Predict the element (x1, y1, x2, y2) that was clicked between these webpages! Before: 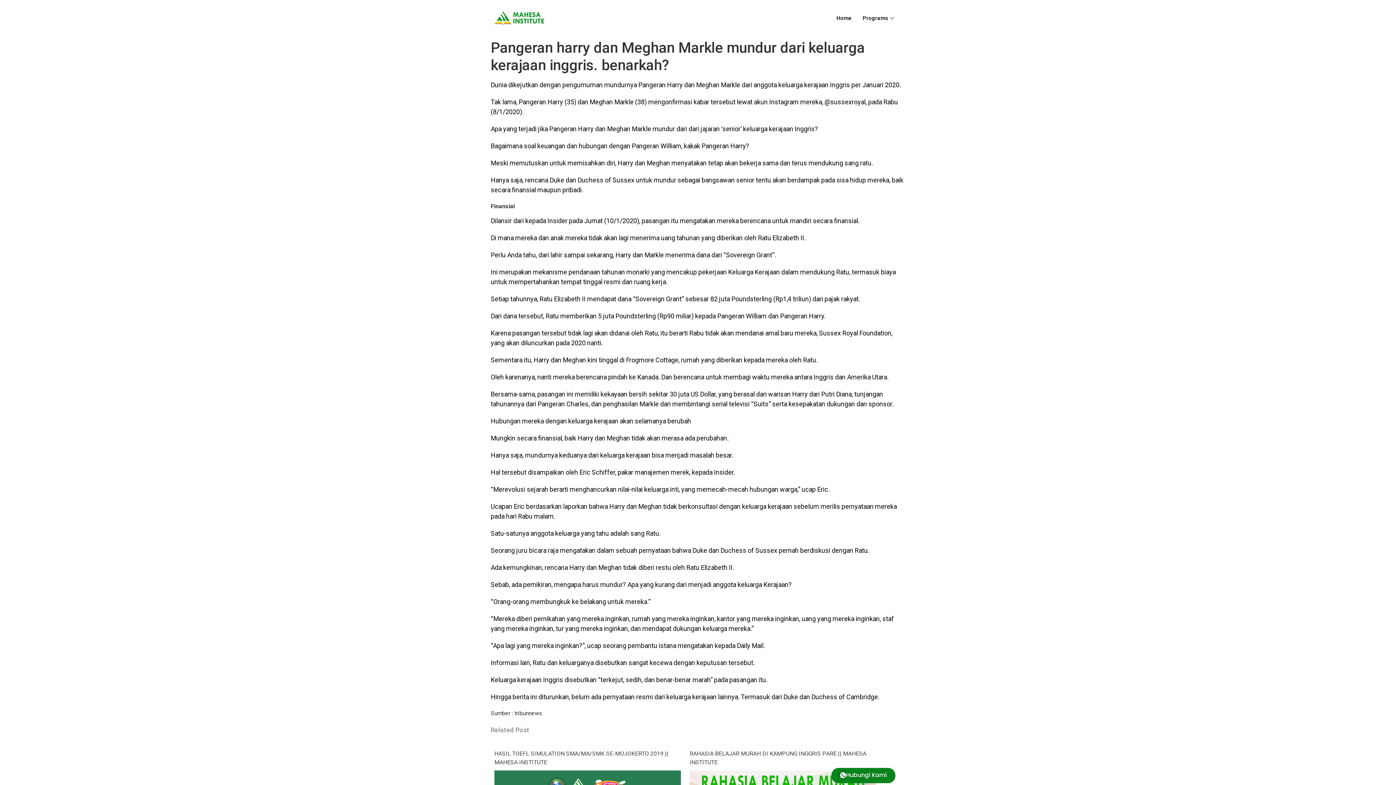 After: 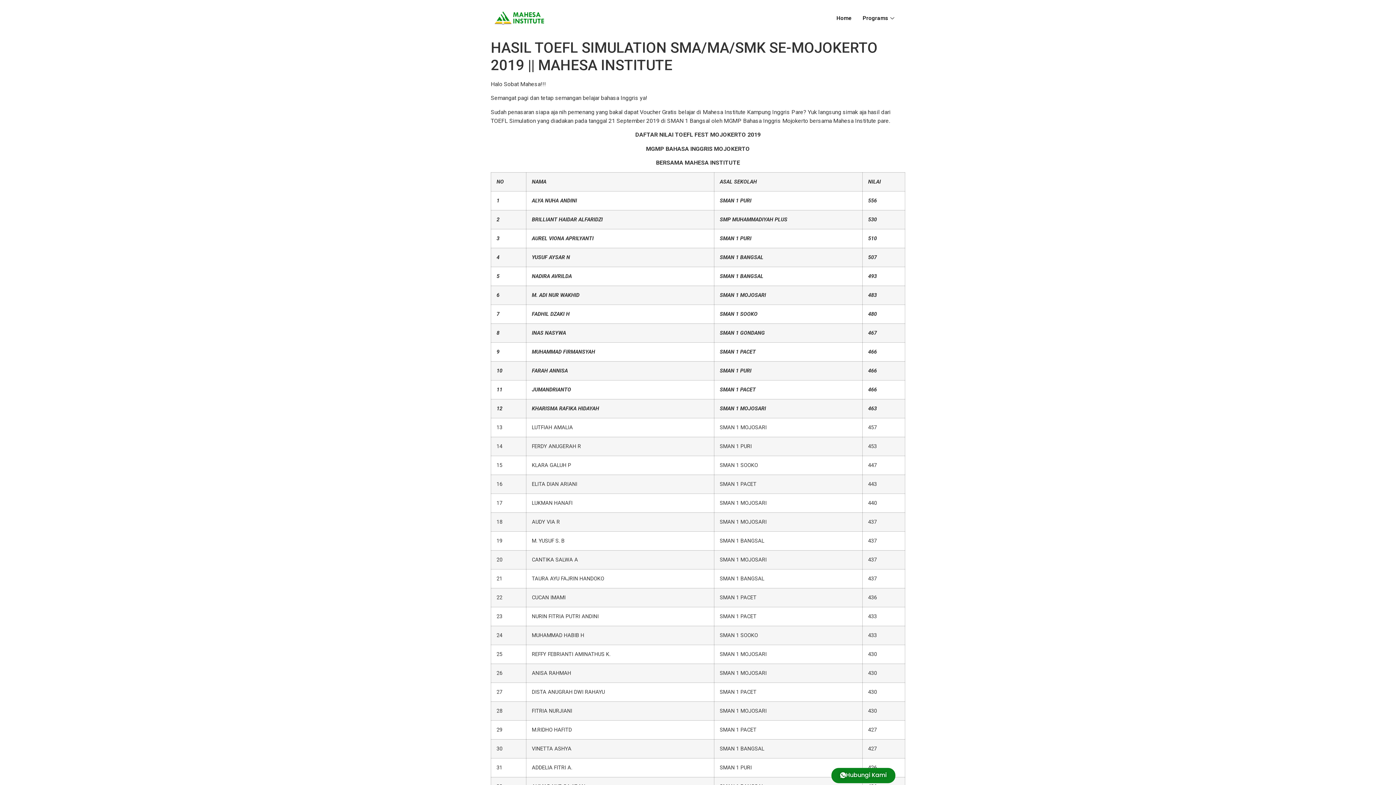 Action: label: HASIL TOEFL SIMULATION SMA/MA/SMK SE-MOJOKERTO 2019 || MAHESA INSTITUTE bbox: (494, 749, 681, 767)